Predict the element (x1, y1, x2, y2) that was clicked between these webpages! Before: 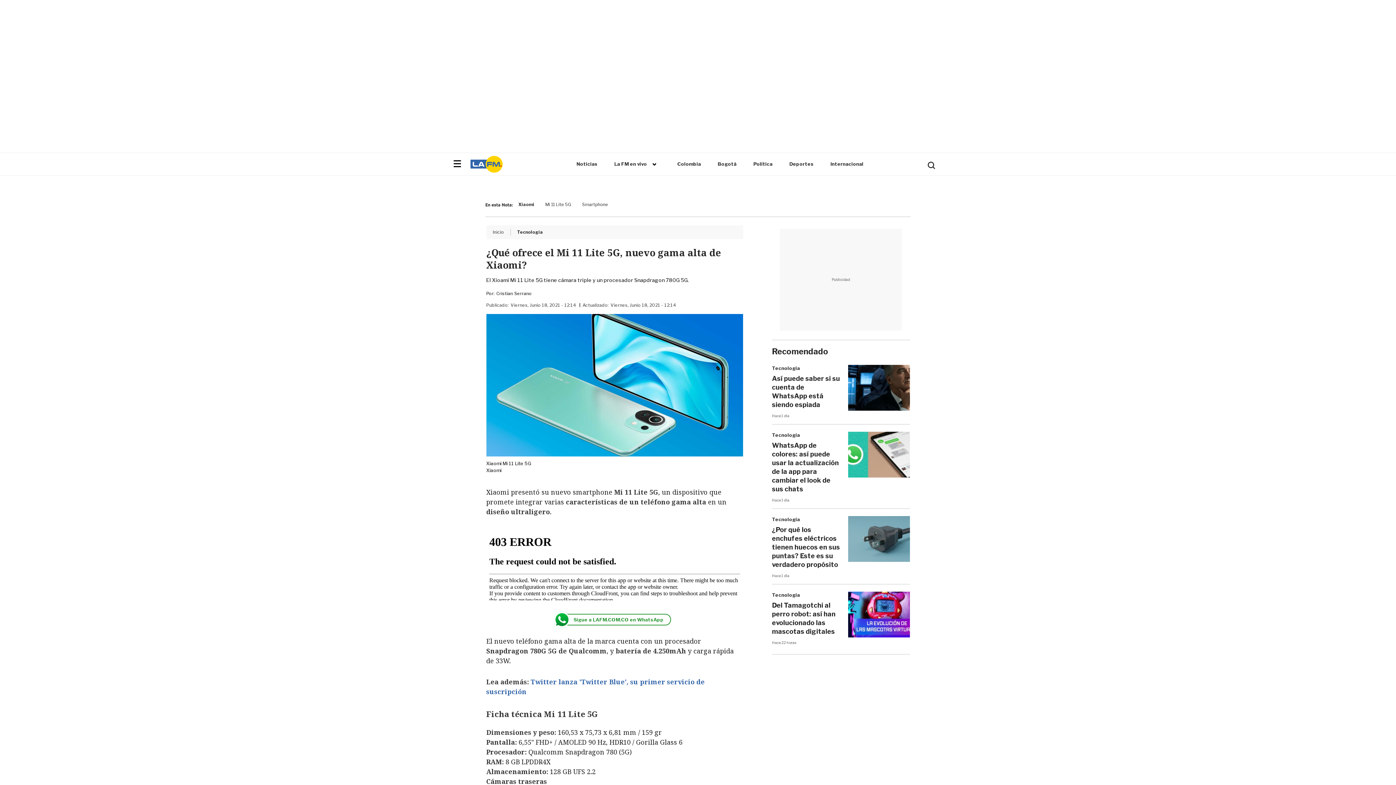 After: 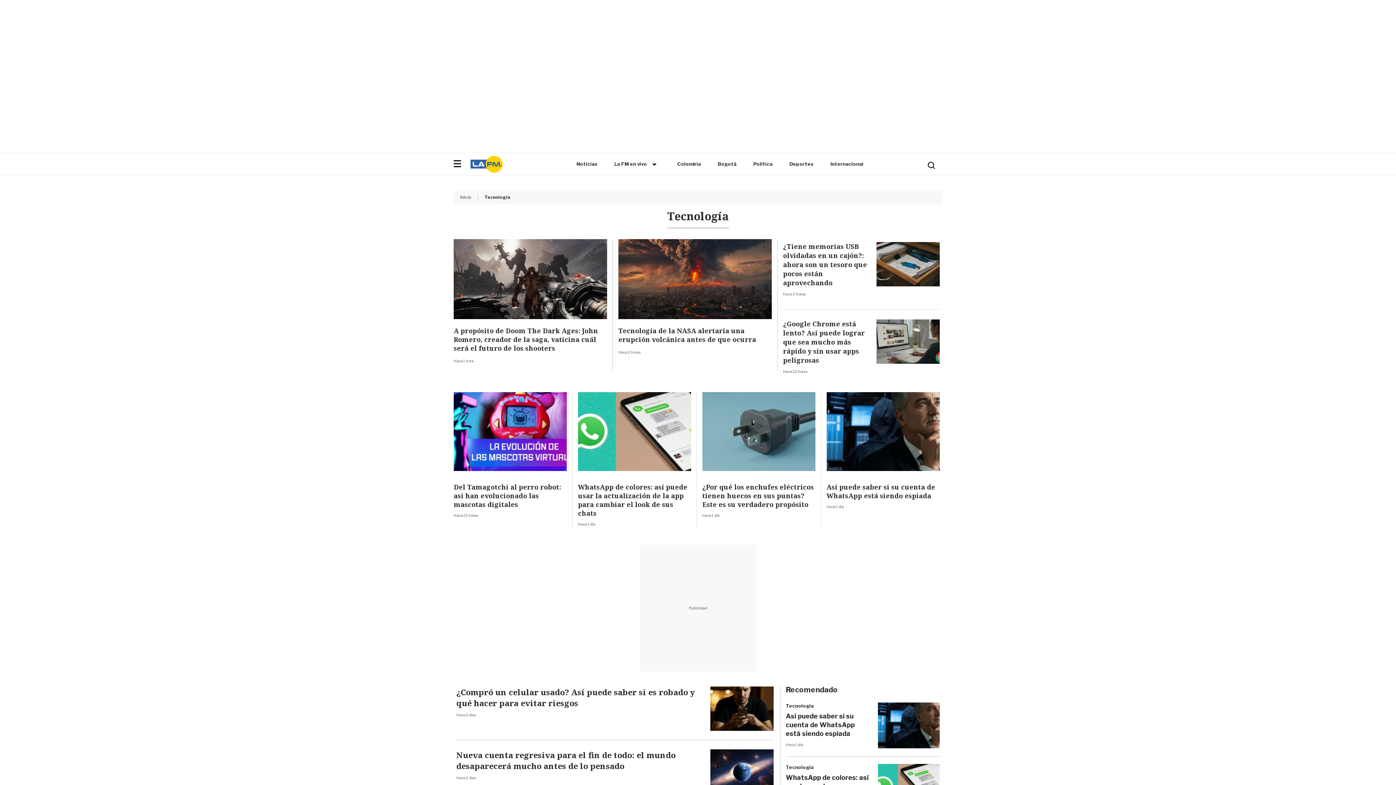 Action: bbox: (517, 229, 543, 234) label: Tecnología